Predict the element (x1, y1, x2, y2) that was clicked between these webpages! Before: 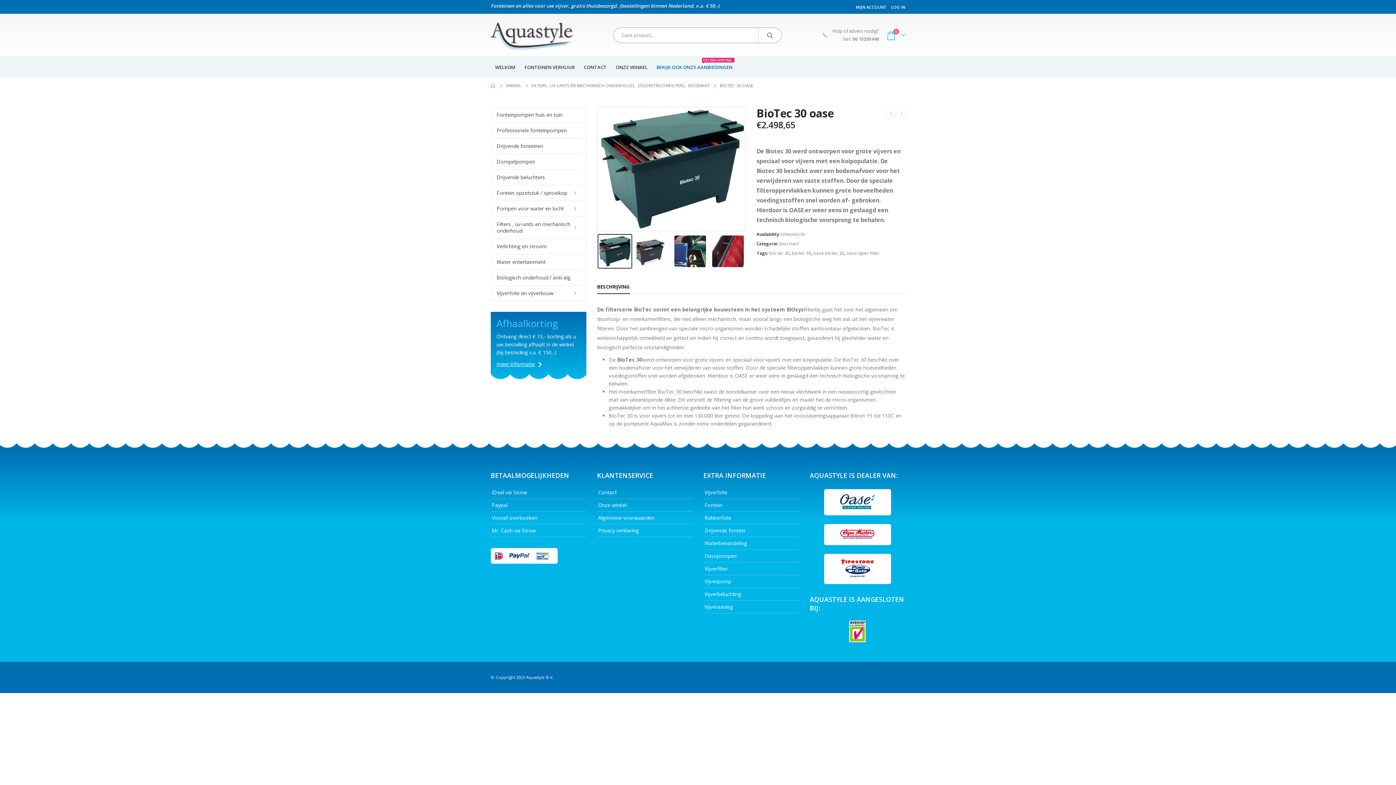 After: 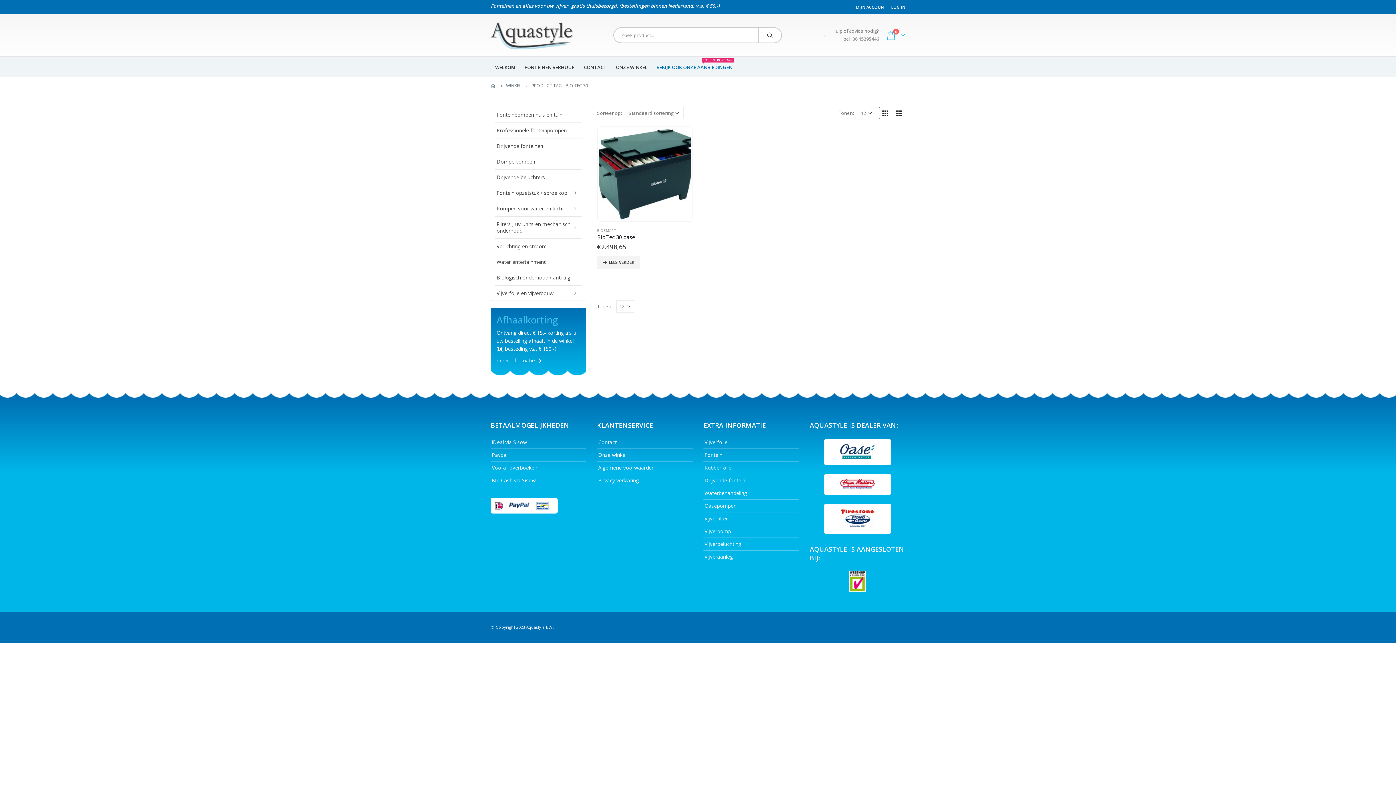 Action: bbox: (769, 249, 789, 257) label: bio tec 30